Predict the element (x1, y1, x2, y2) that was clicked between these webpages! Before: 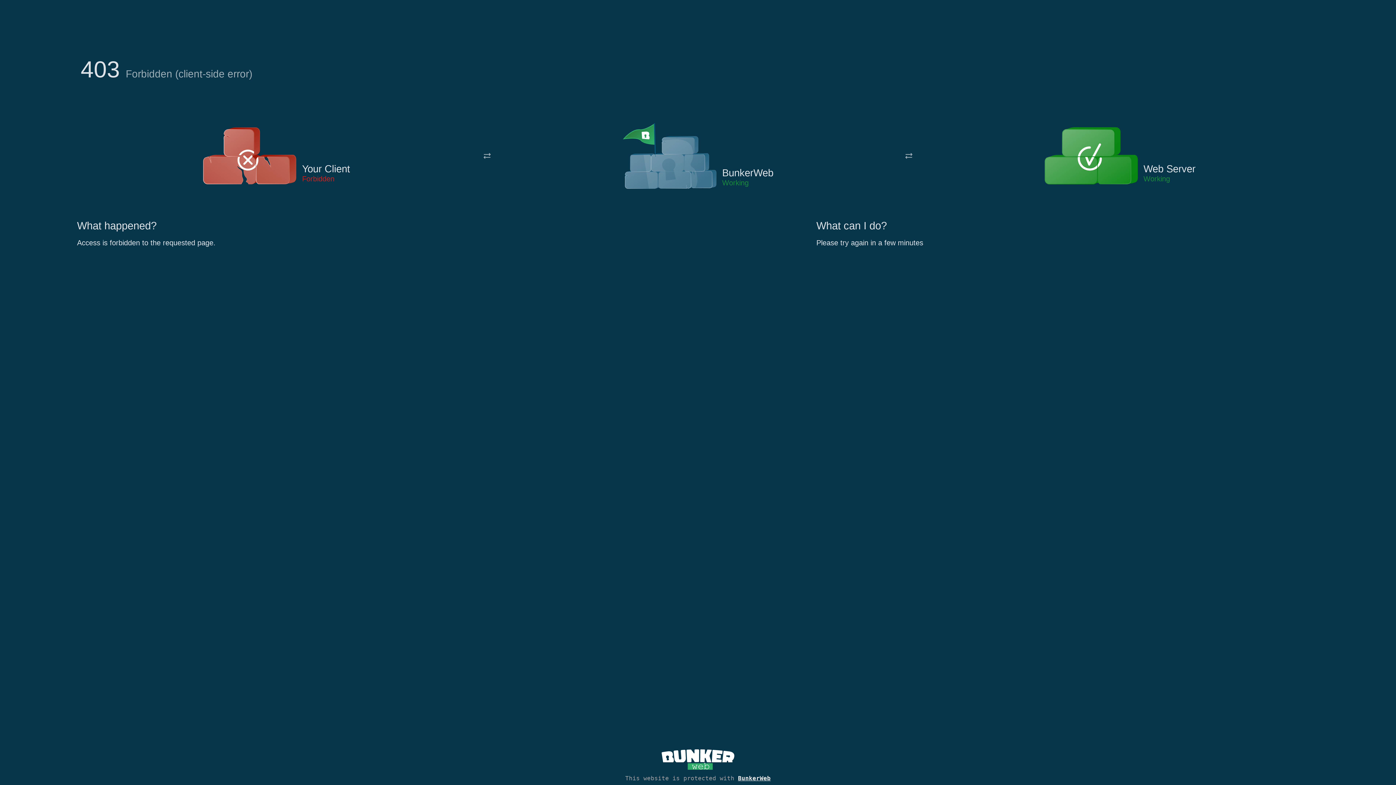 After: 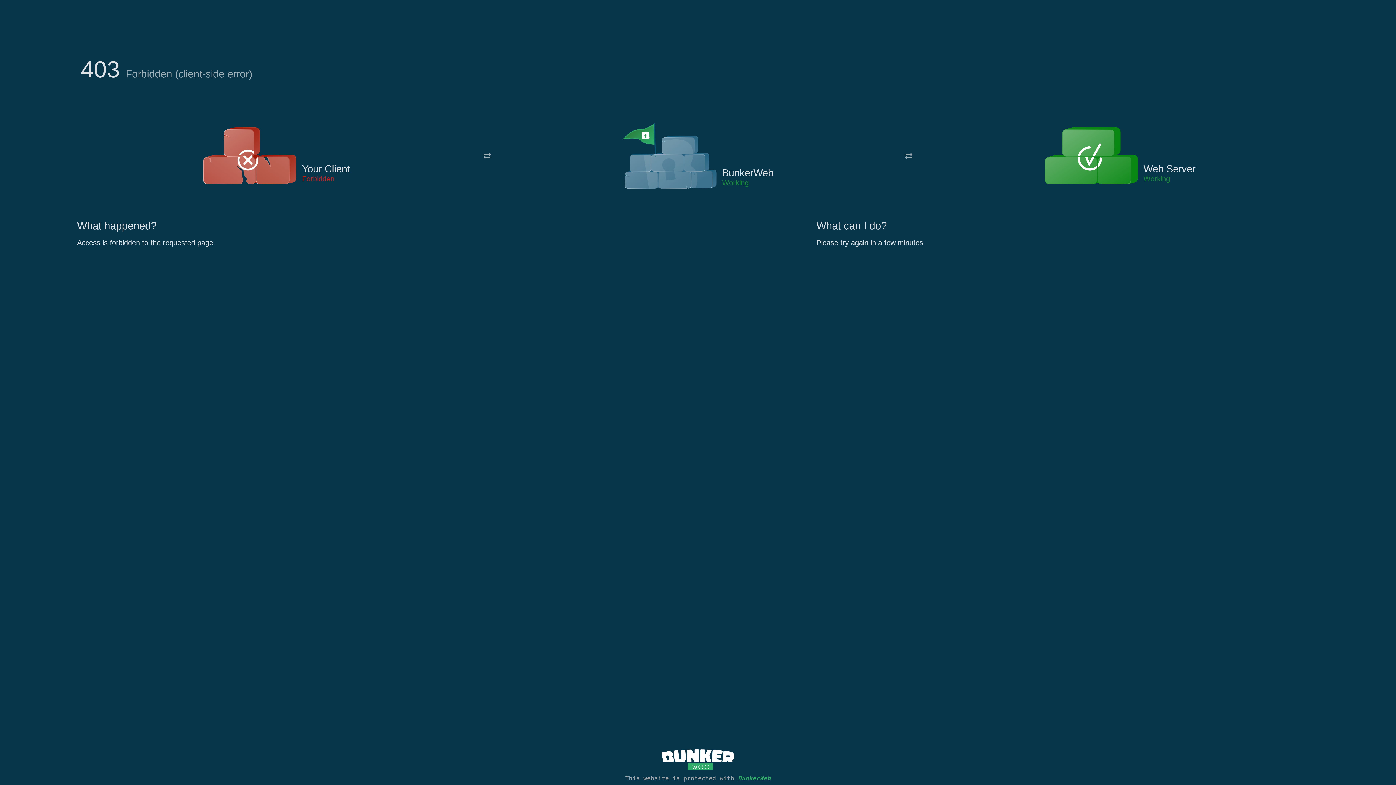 Action: bbox: (738, 775, 770, 782) label: BunkerWeb